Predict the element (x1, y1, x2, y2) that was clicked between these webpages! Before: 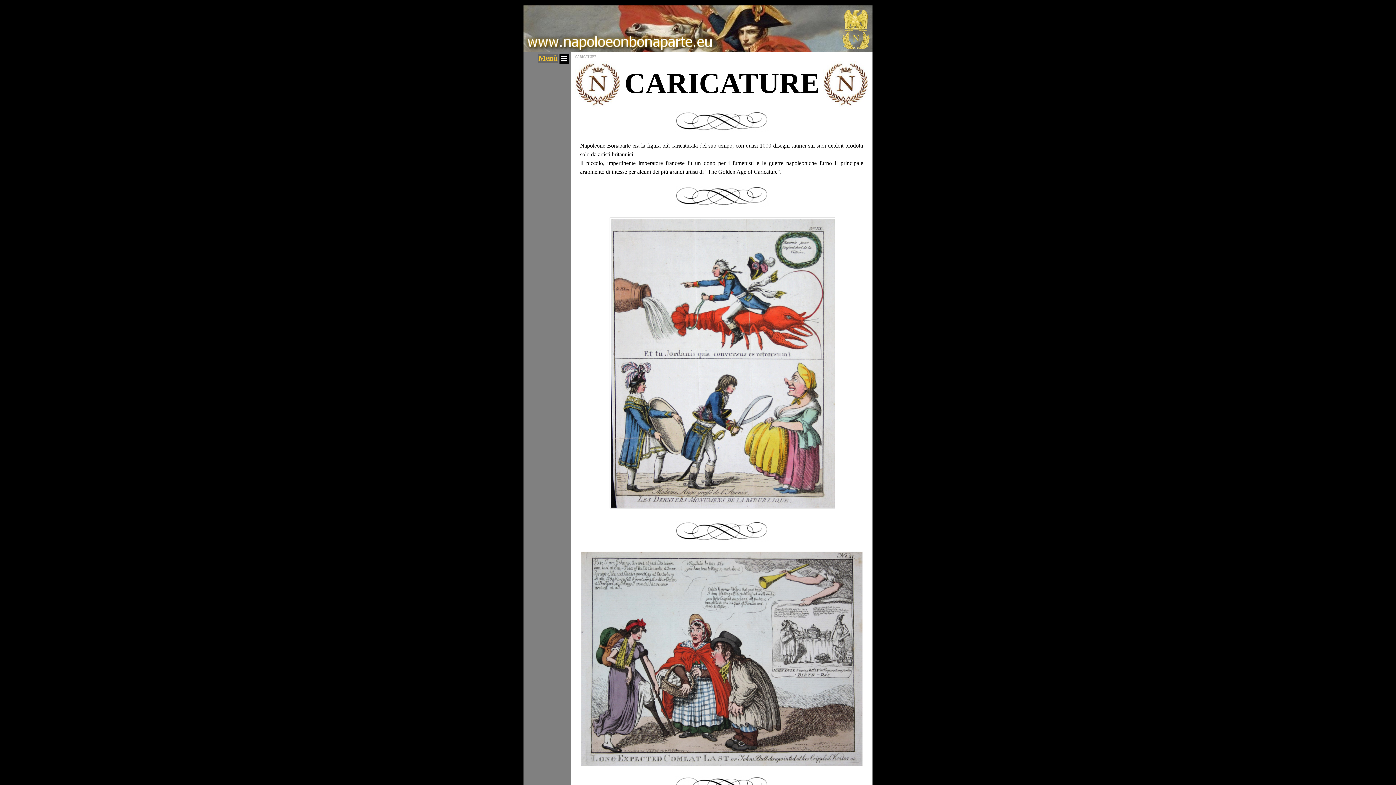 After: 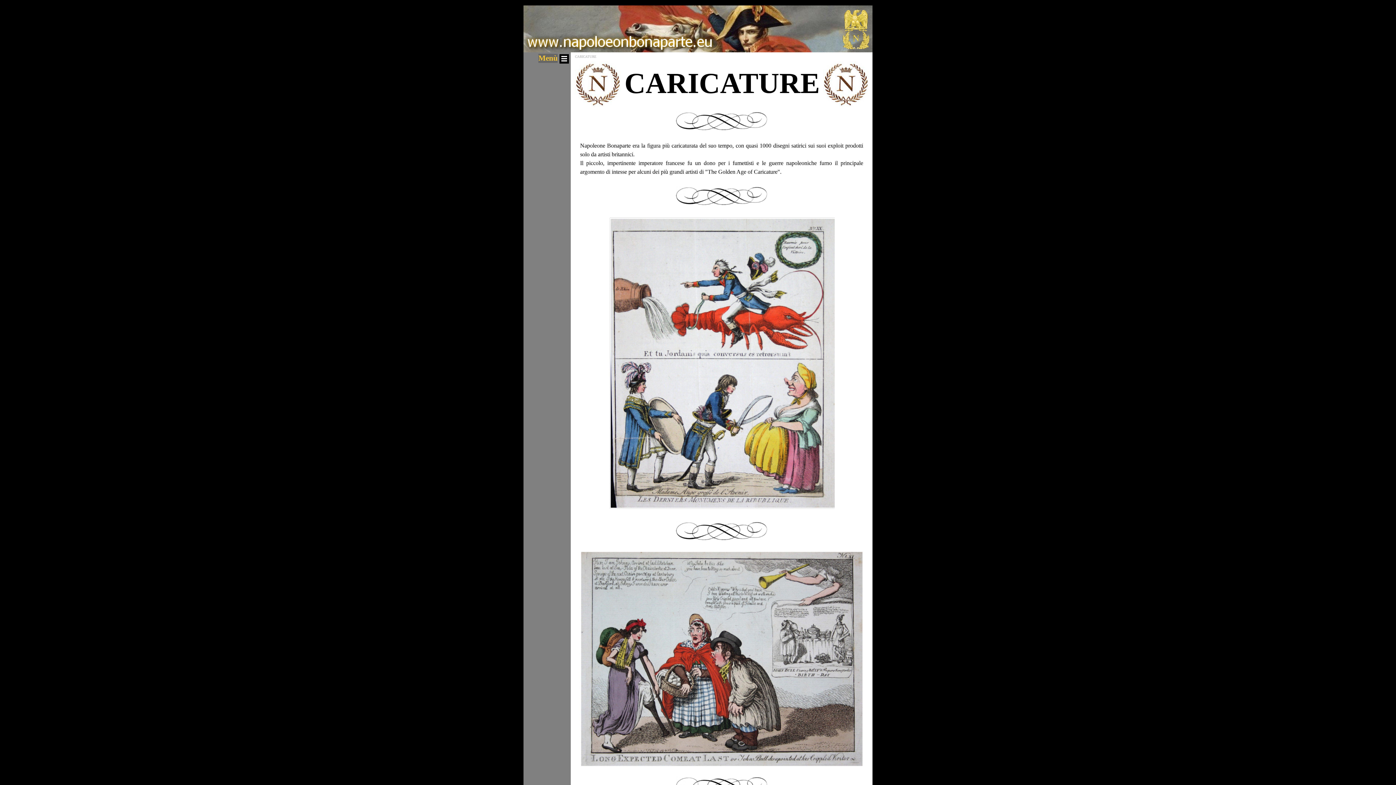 Action: bbox: (520, 25, 723, 31)